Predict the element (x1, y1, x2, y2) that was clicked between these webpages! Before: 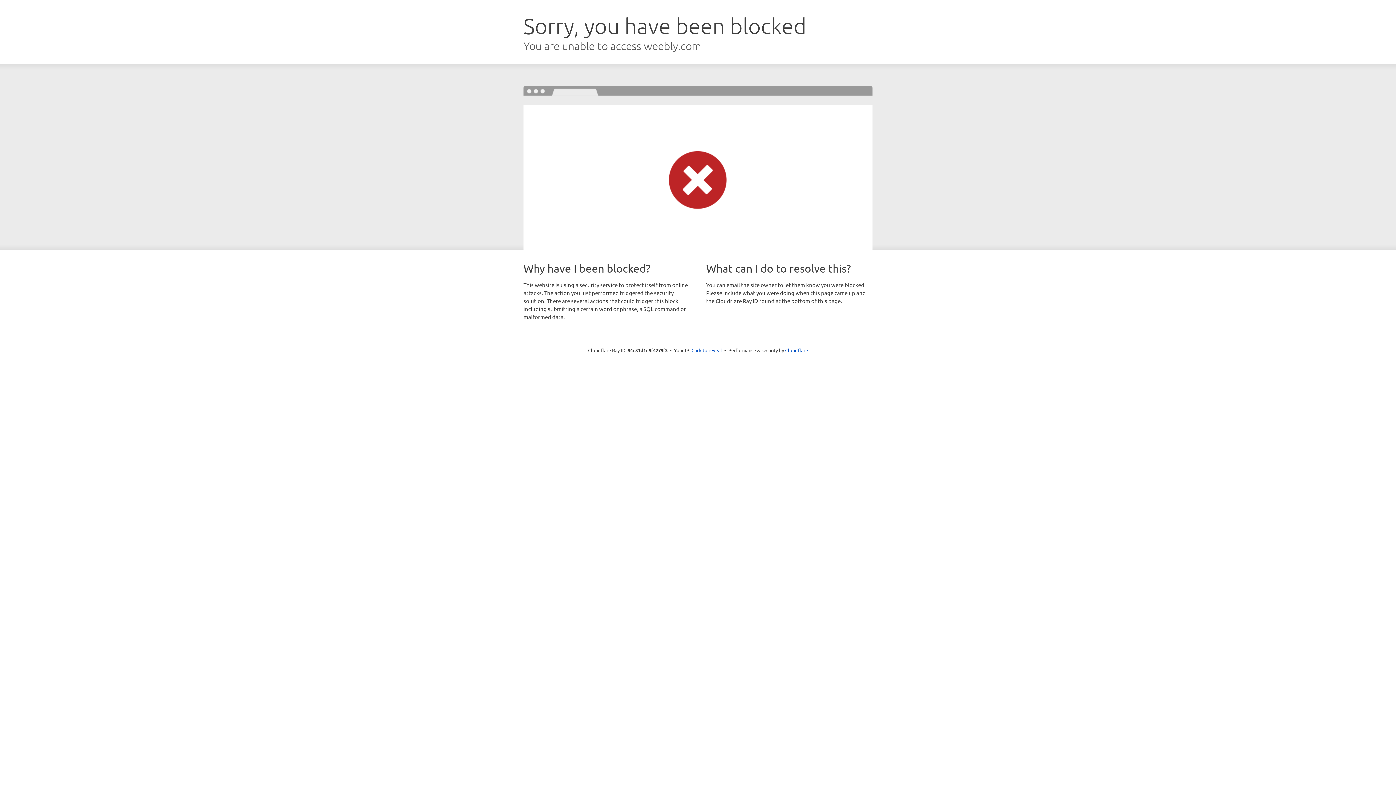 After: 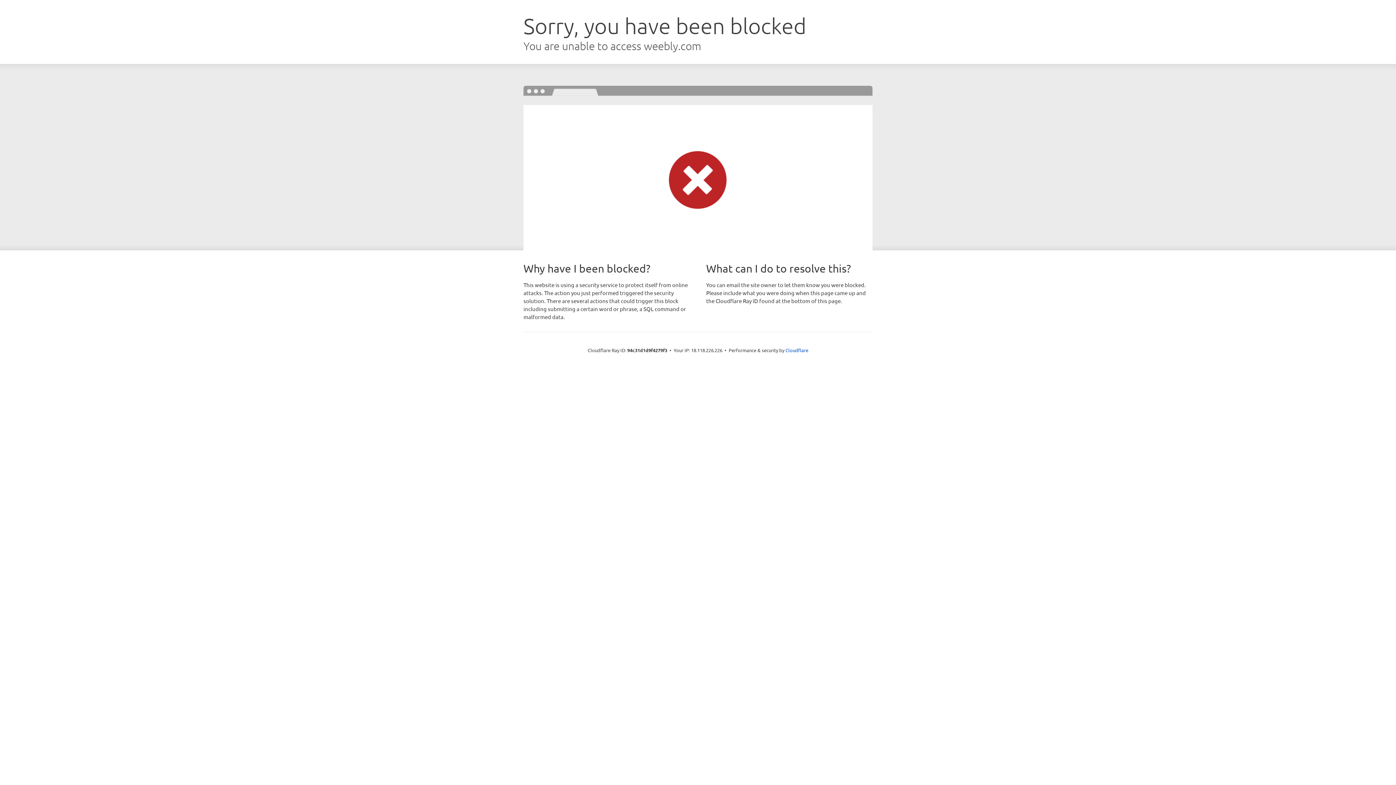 Action: bbox: (691, 346, 722, 353) label: Click to reveal